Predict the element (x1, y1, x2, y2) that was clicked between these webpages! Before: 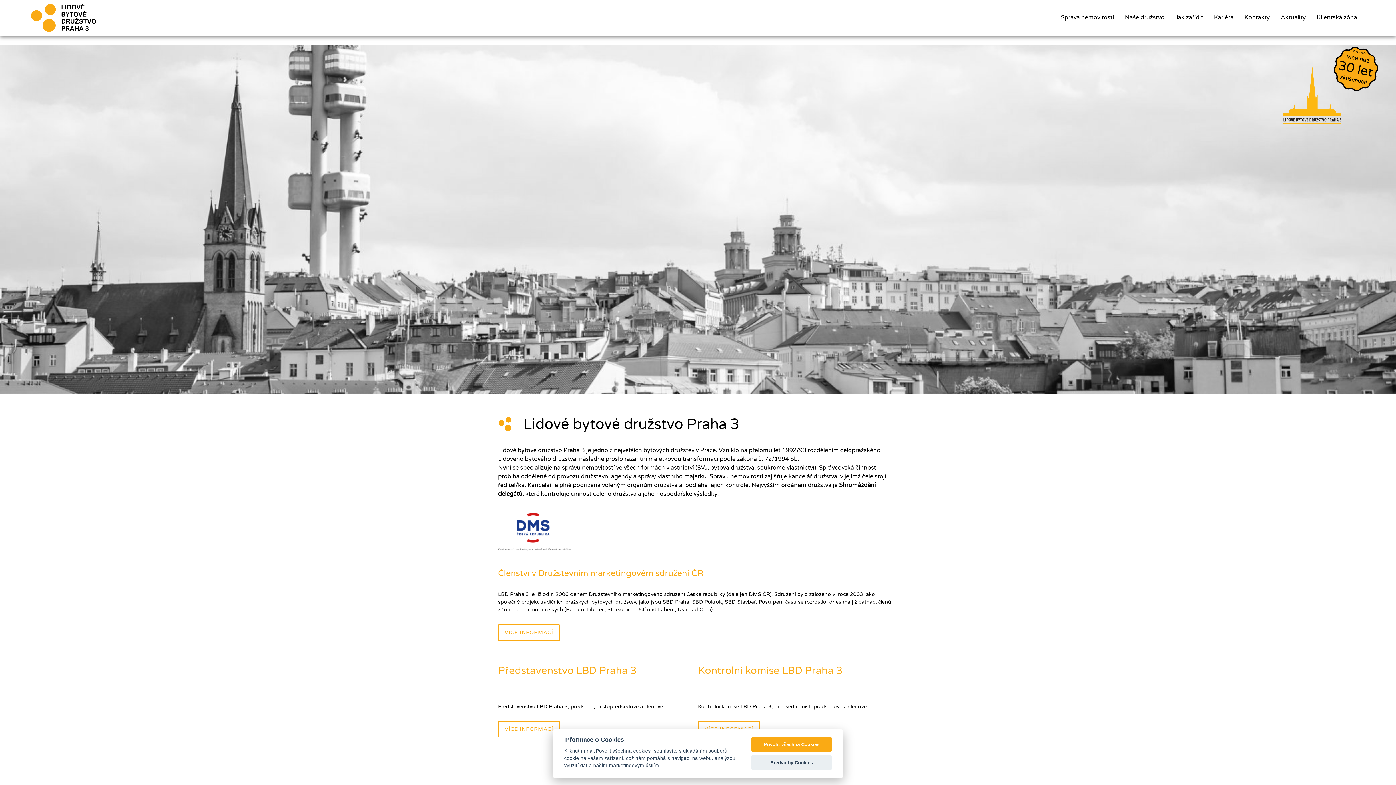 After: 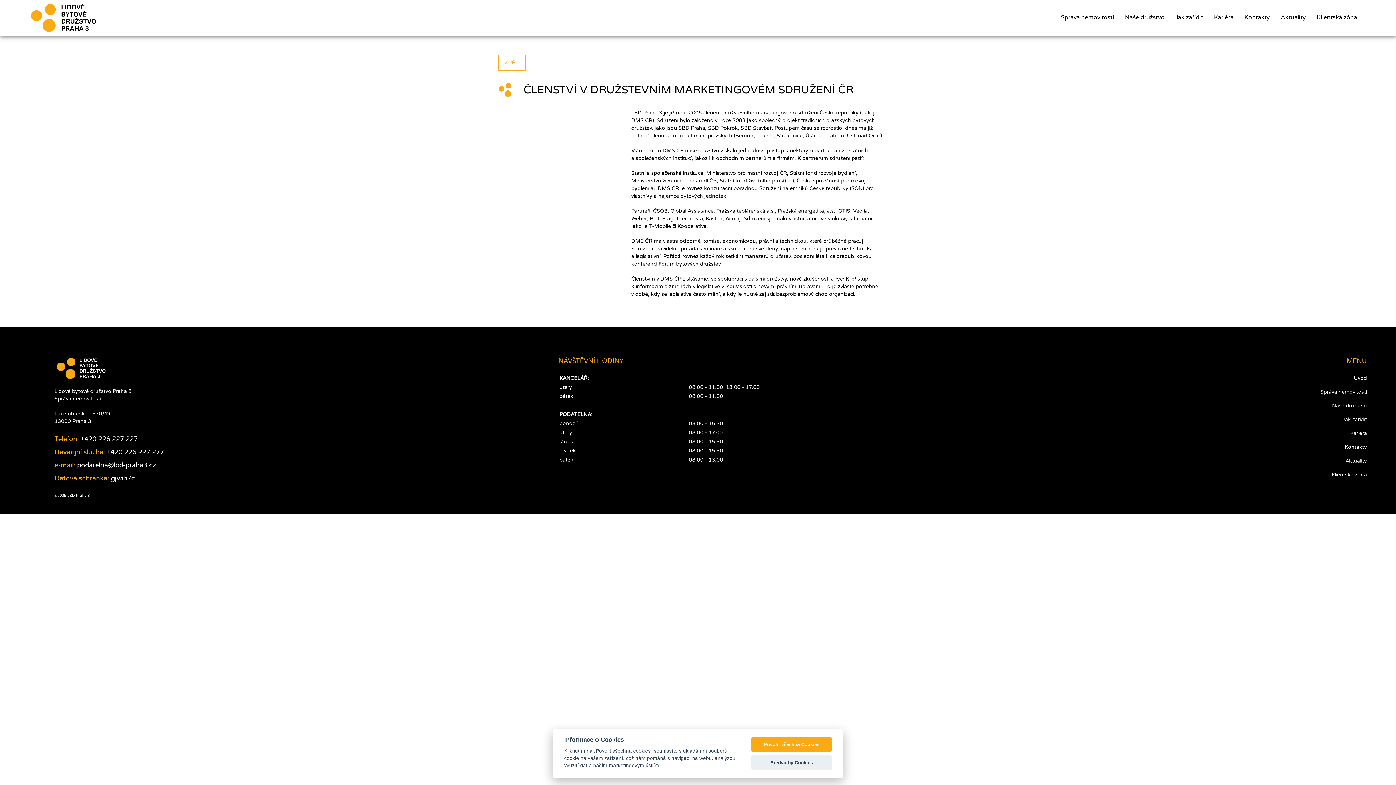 Action: bbox: (498, 624, 560, 641) label: VÍCE INFORMACÍ